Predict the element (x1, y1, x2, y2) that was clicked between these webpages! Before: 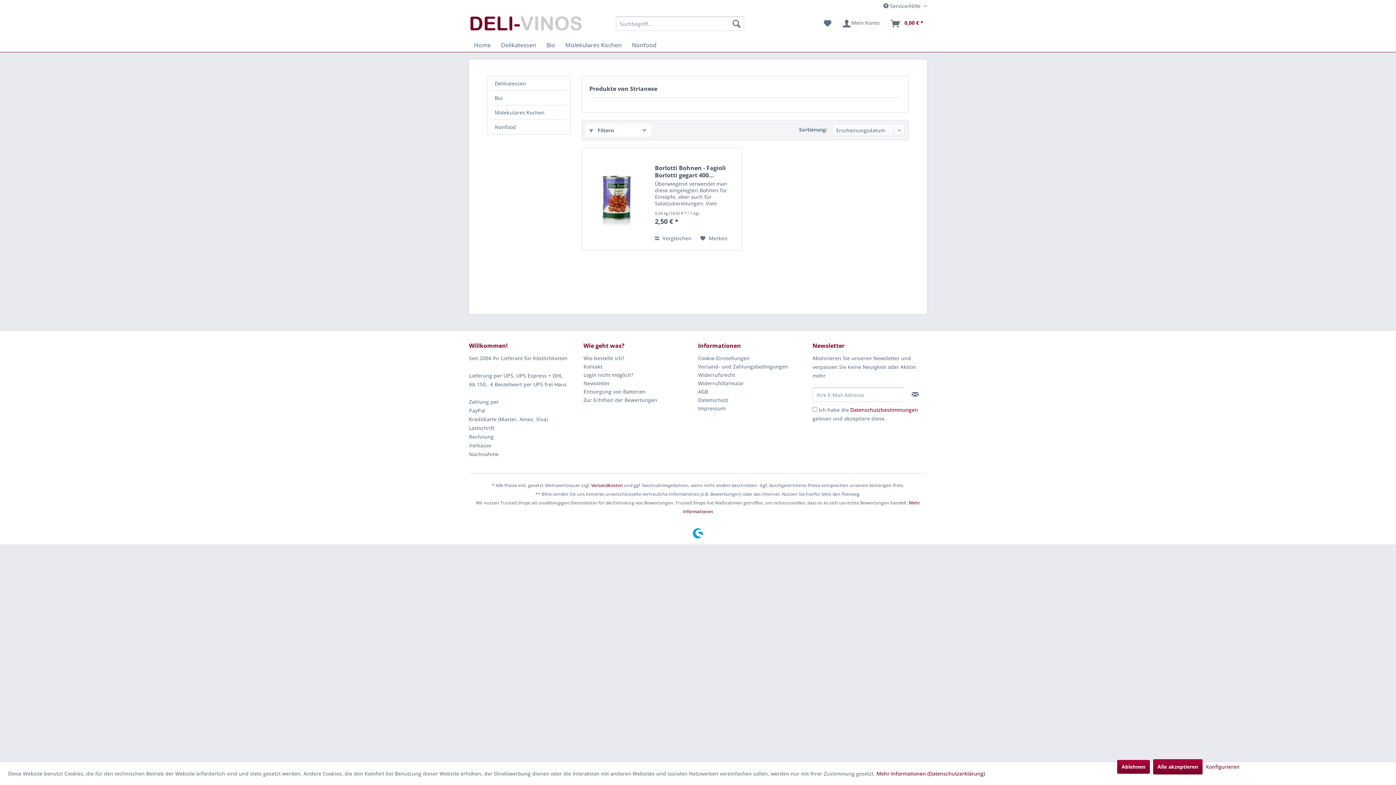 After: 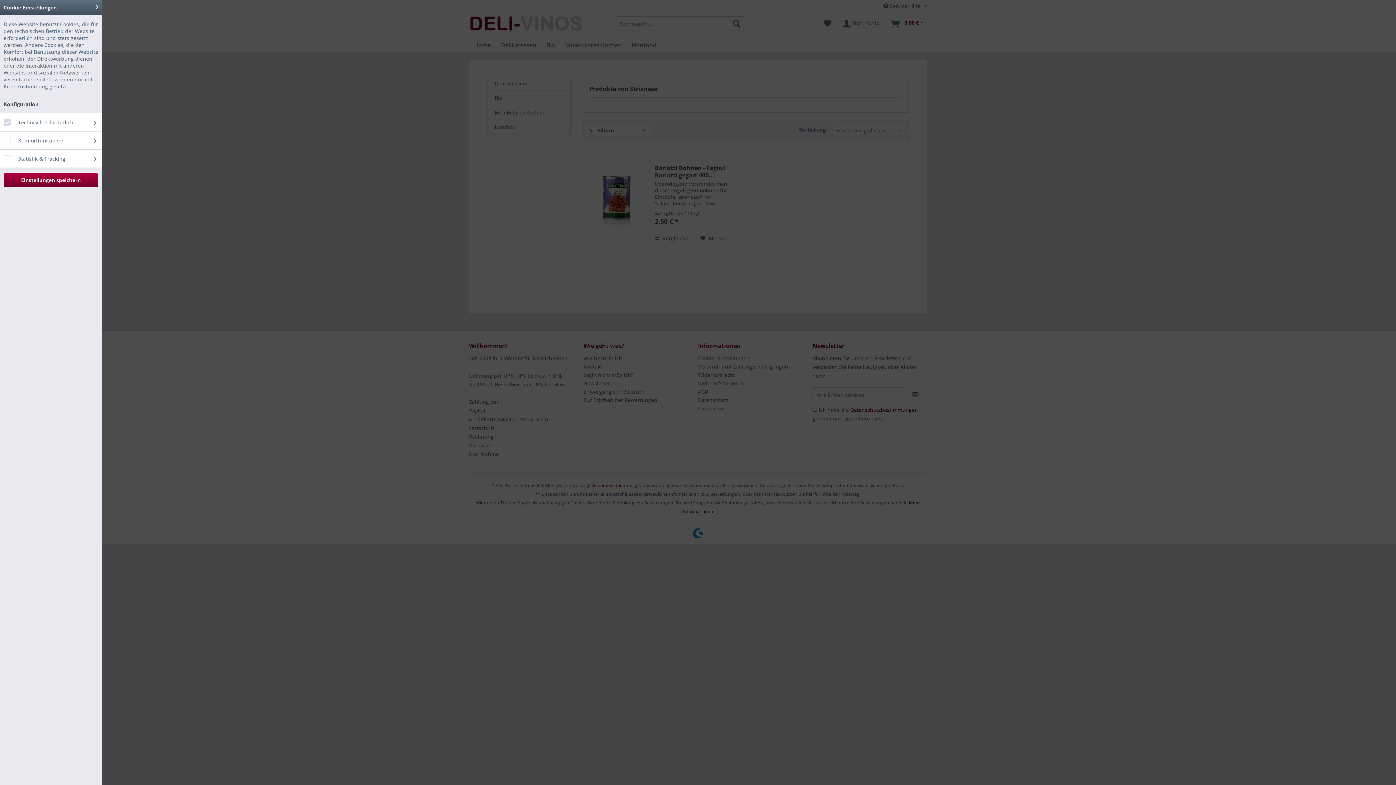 Action: label: Konfigurieren bbox: (1206, 763, 1240, 770)